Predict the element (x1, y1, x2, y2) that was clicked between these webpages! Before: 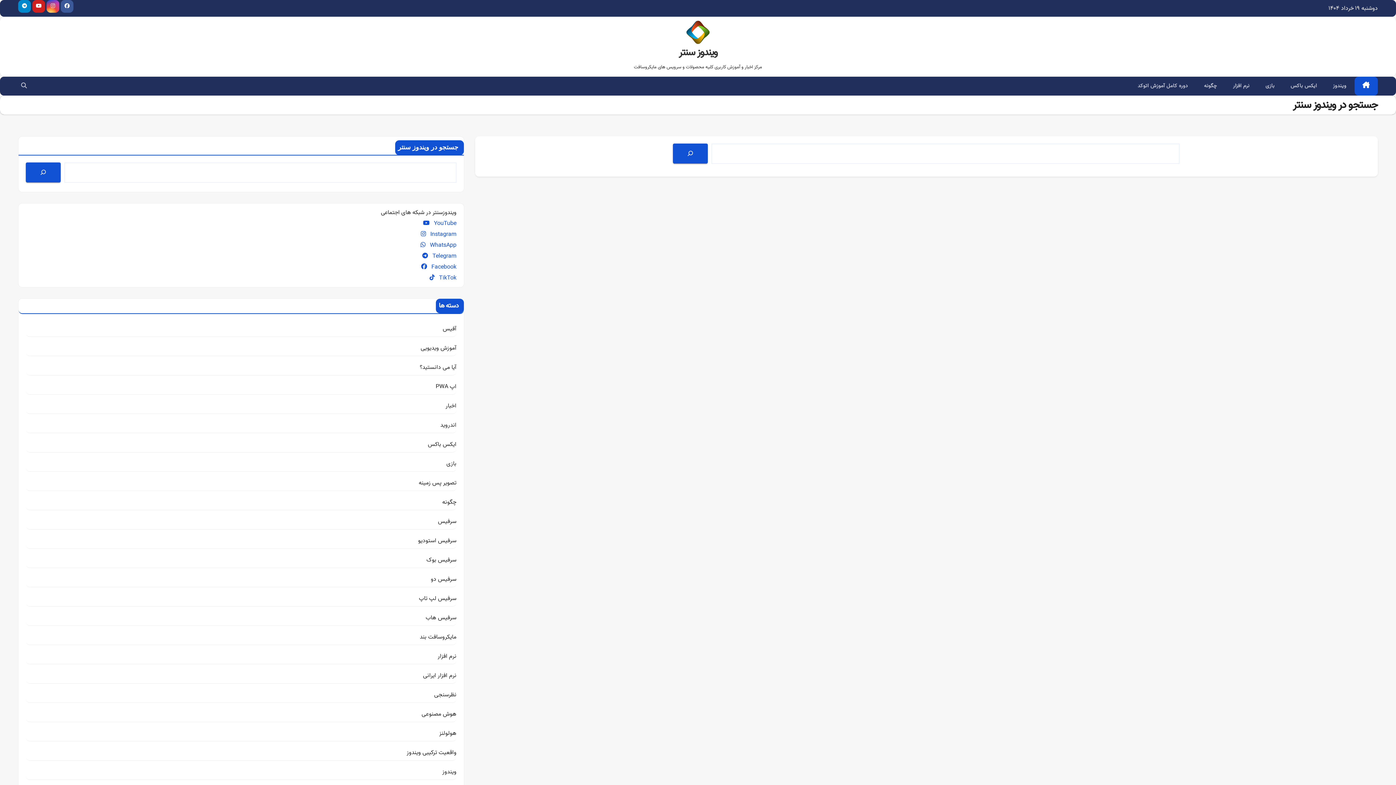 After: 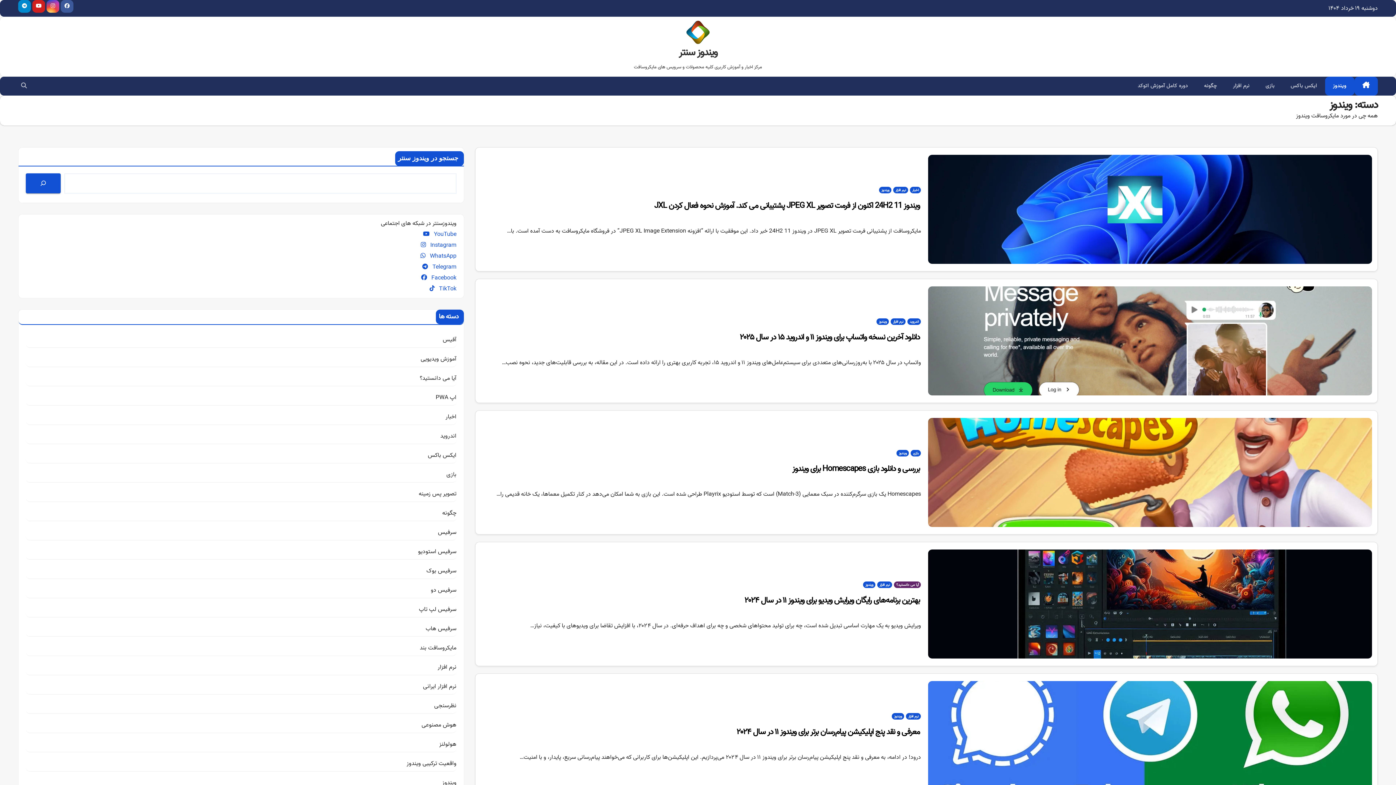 Action: label: ویندوز bbox: (442, 767, 456, 777)